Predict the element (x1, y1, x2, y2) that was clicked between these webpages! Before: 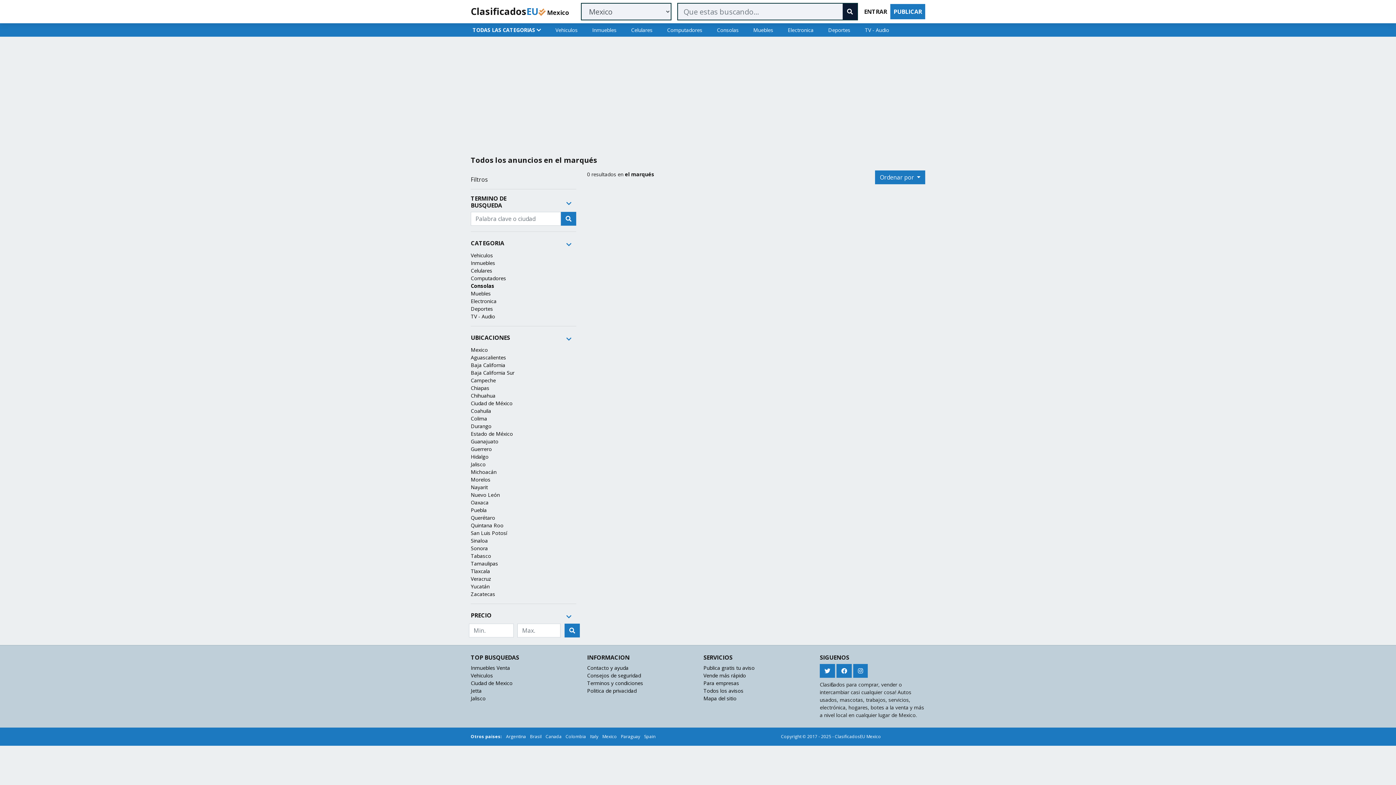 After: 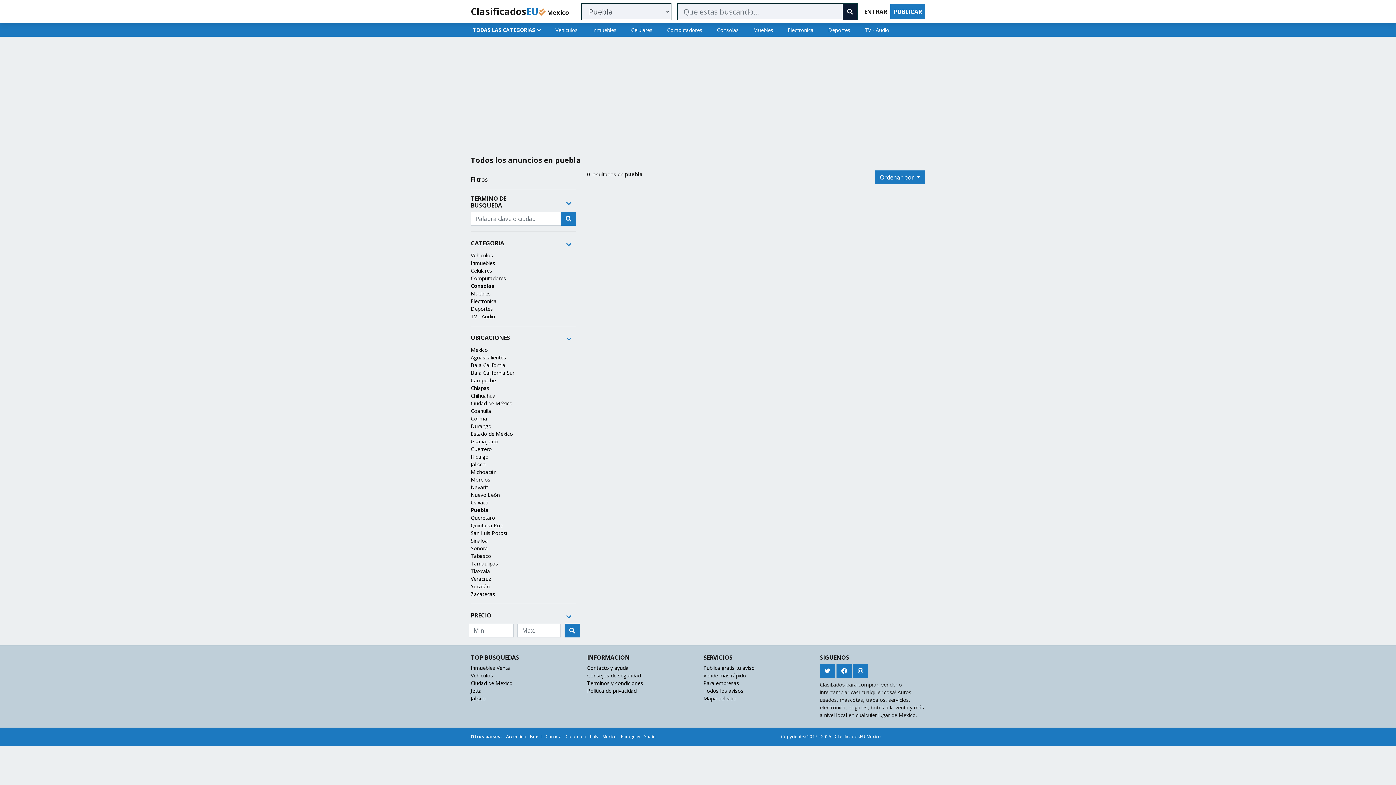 Action: label: Puebla bbox: (470, 506, 486, 513)